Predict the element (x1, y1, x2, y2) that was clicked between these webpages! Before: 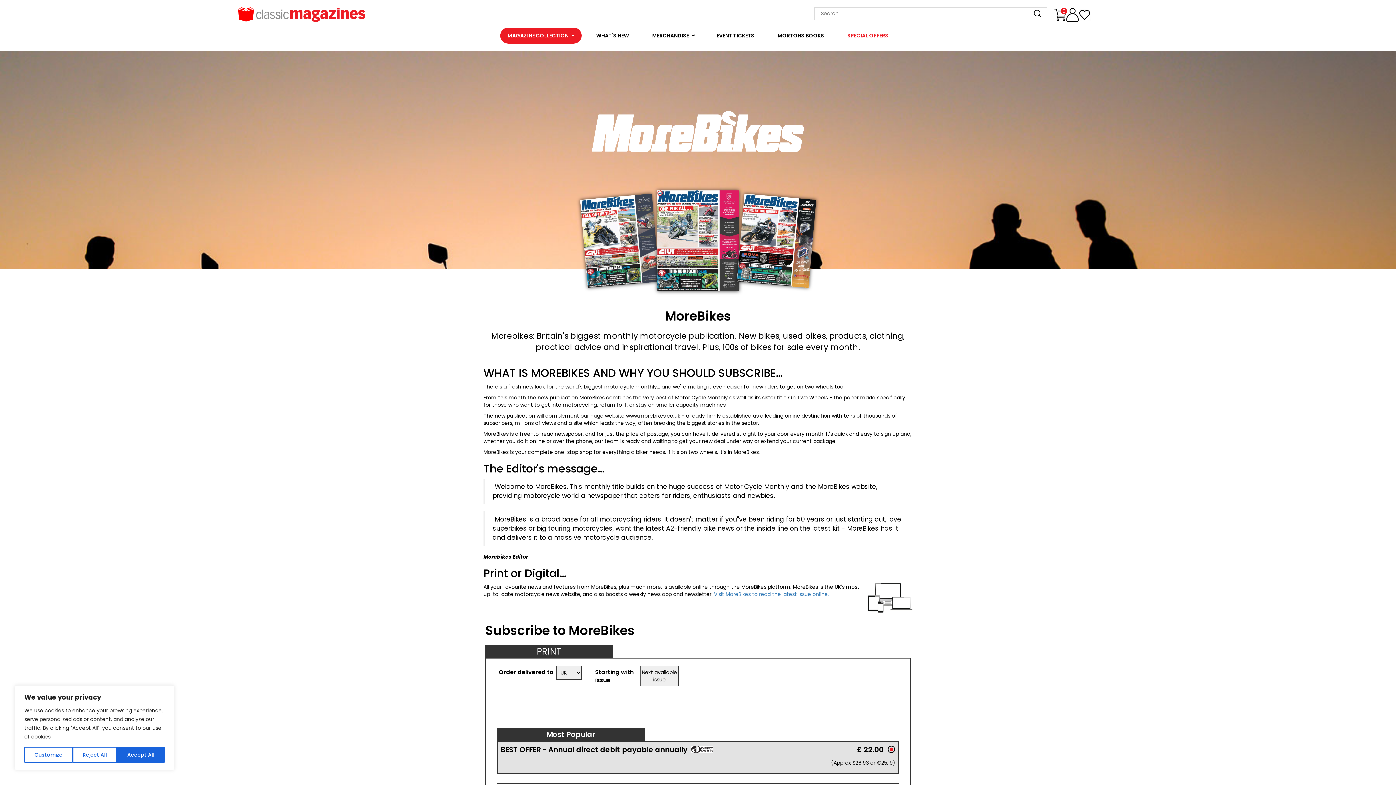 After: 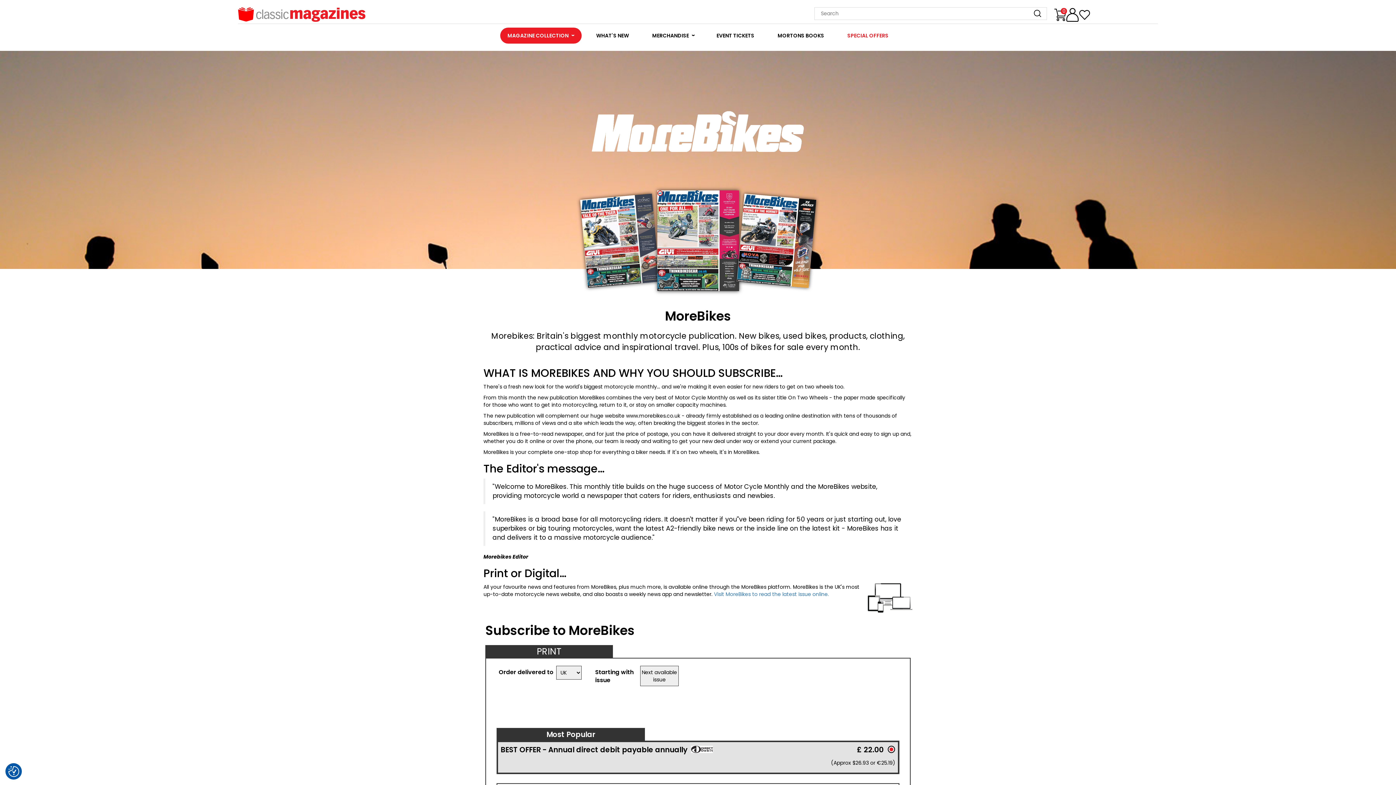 Action: bbox: (117, 747, 164, 763) label: Accept All